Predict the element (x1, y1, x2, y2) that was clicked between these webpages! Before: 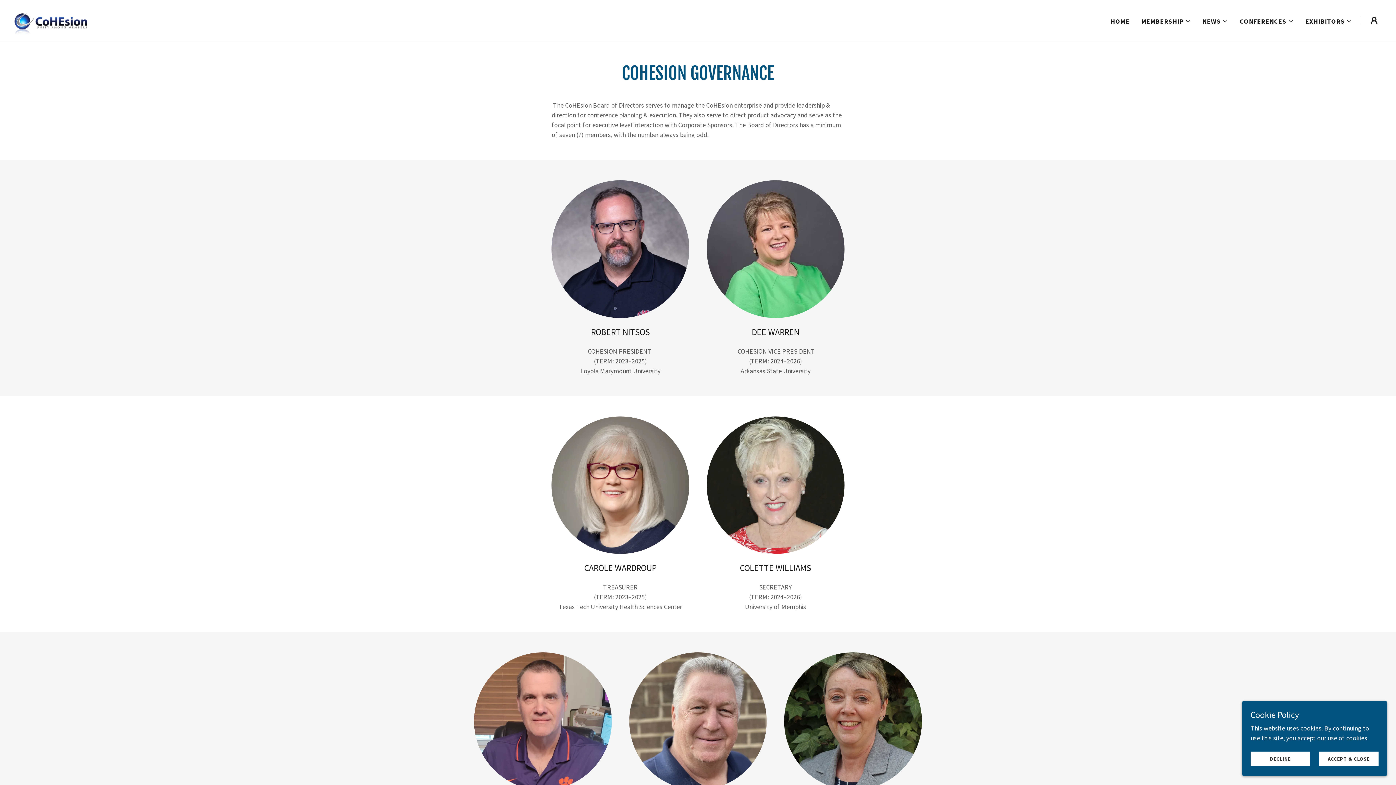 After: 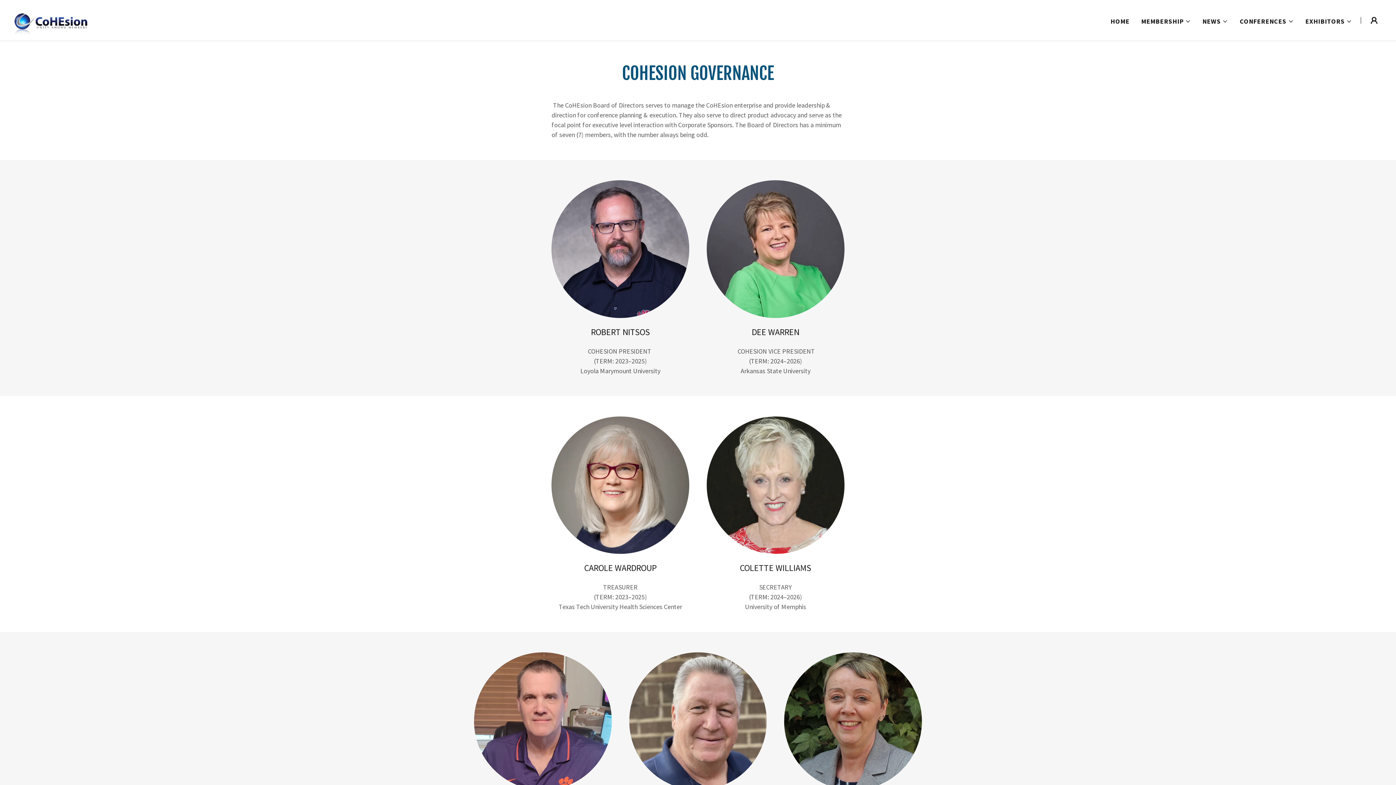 Action: label: DECLINE bbox: (1250, 752, 1310, 766)